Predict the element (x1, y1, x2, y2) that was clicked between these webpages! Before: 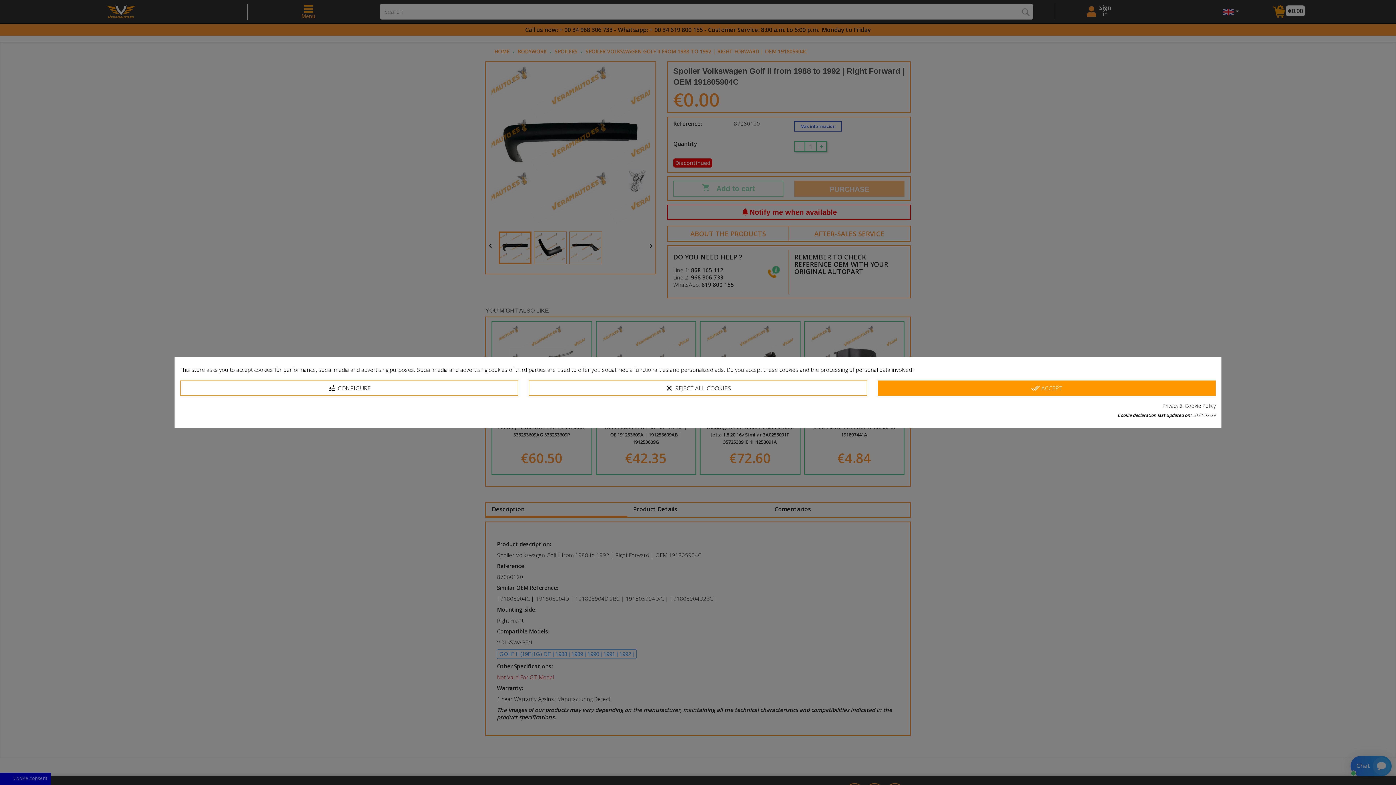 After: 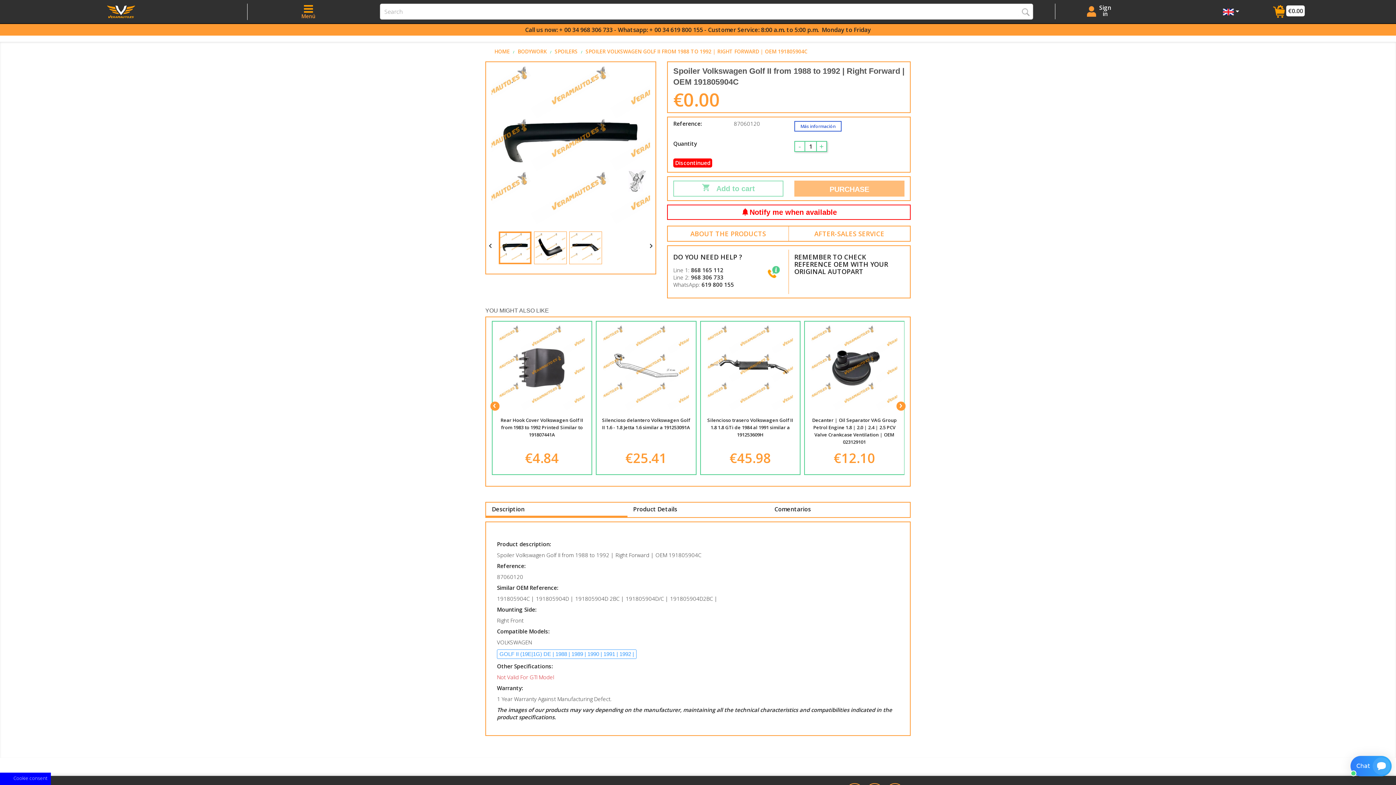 Action: bbox: (878, 380, 1216, 396) label: done_all ACCEPT